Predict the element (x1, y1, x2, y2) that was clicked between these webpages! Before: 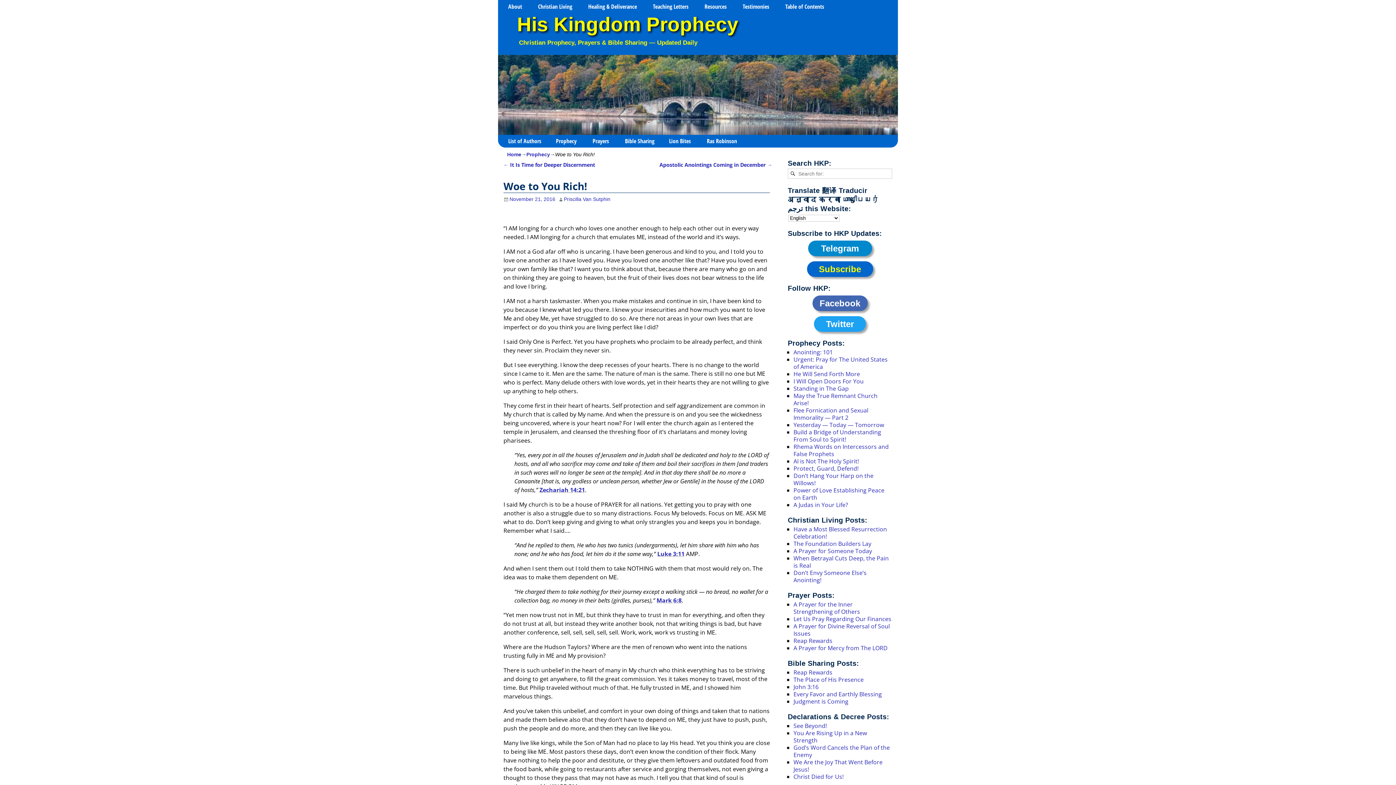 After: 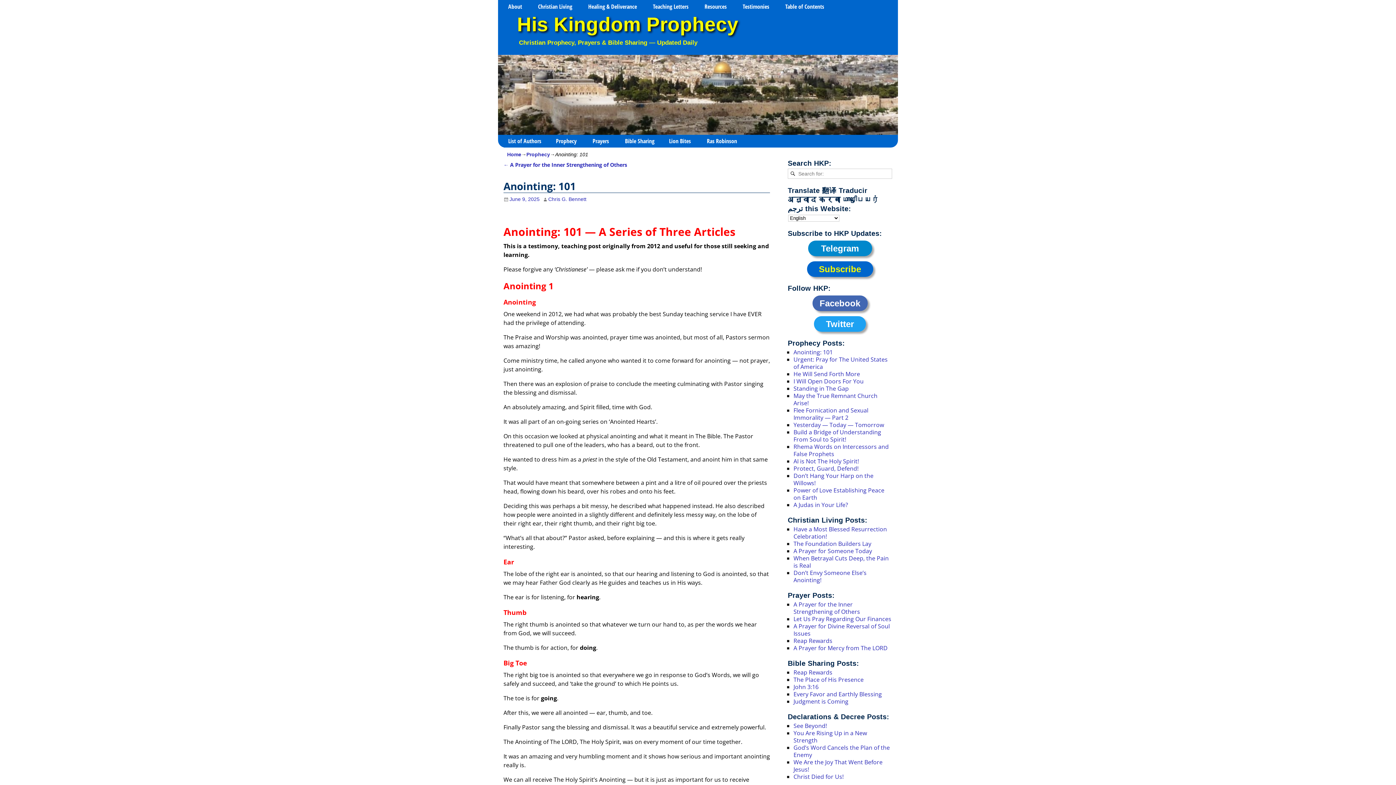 Action: bbox: (793, 348, 833, 356) label: Anointing: 101